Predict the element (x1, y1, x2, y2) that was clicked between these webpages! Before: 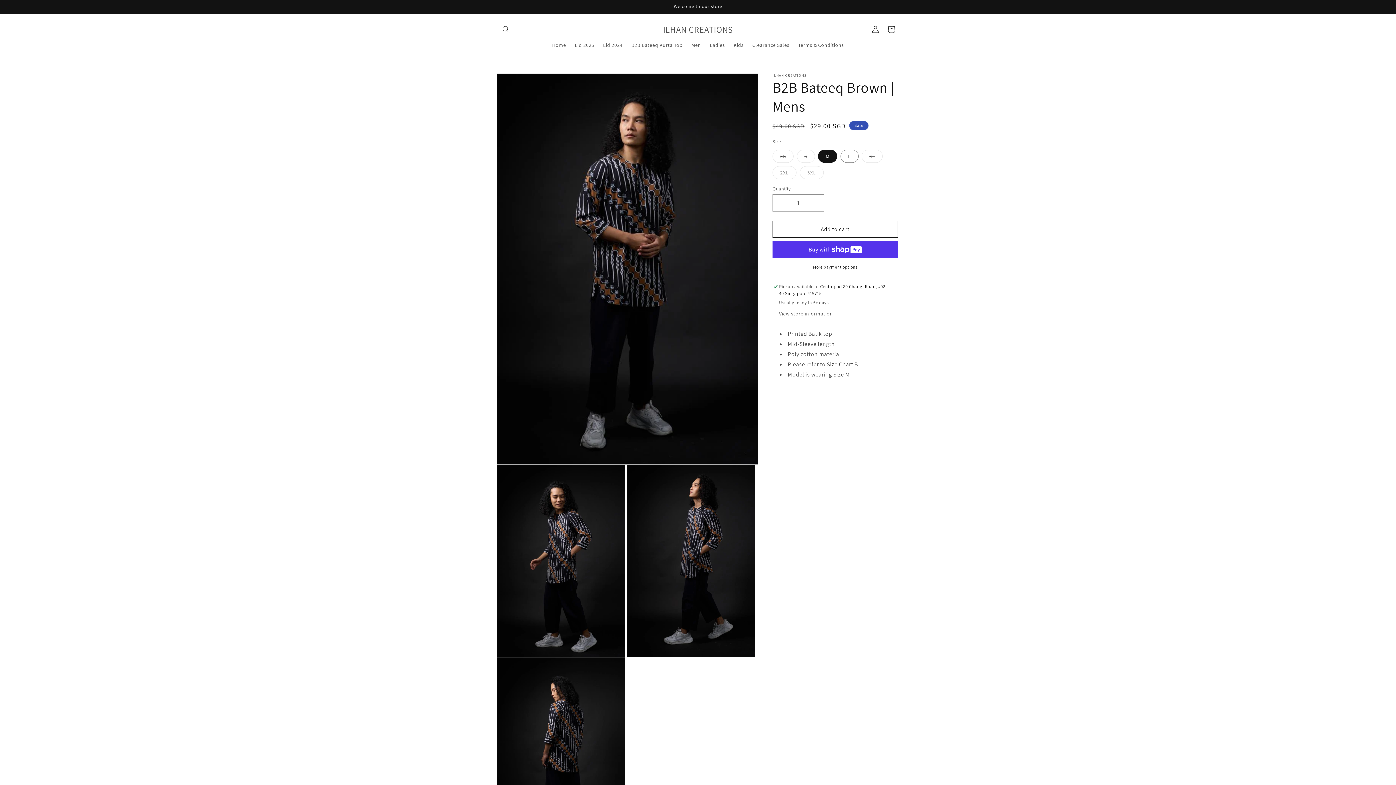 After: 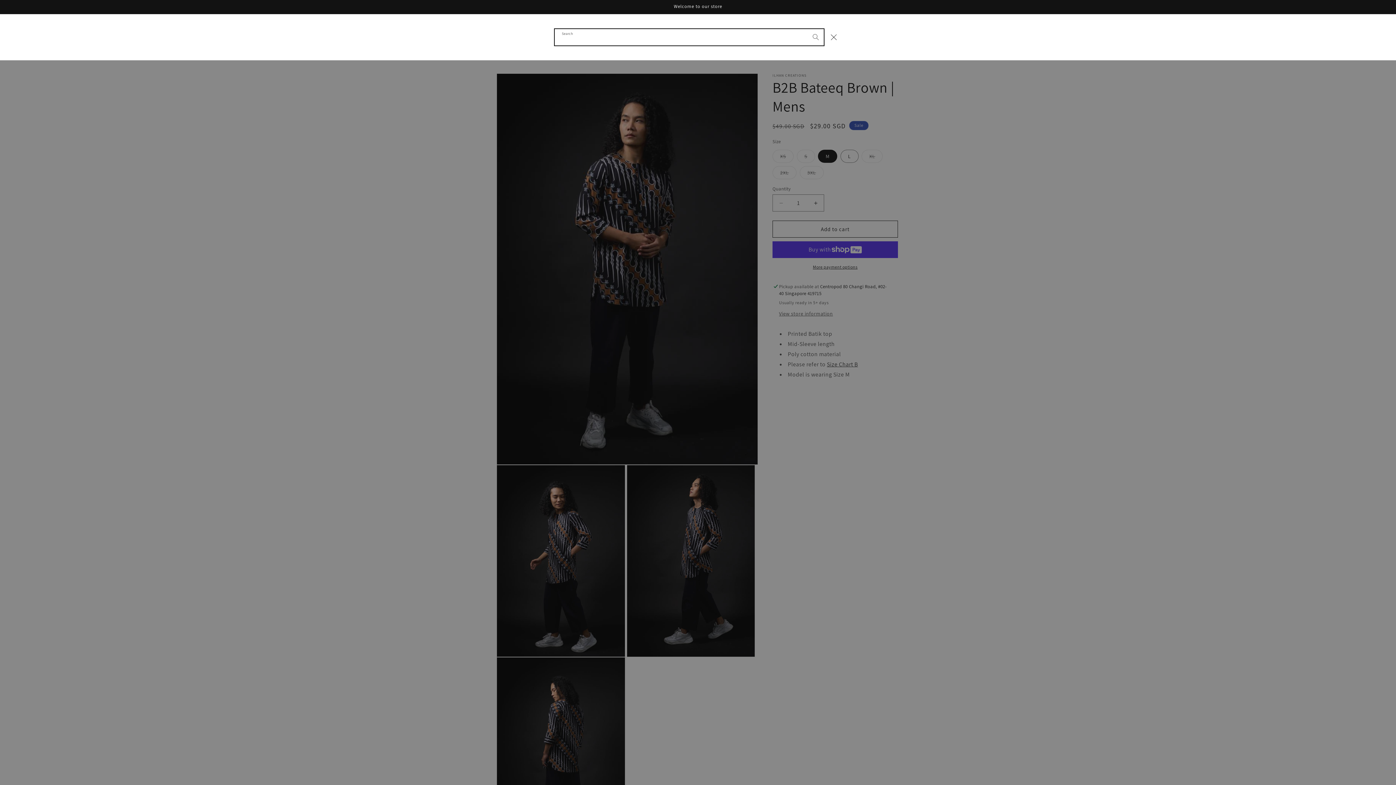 Action: bbox: (498, 21, 514, 37) label: Search